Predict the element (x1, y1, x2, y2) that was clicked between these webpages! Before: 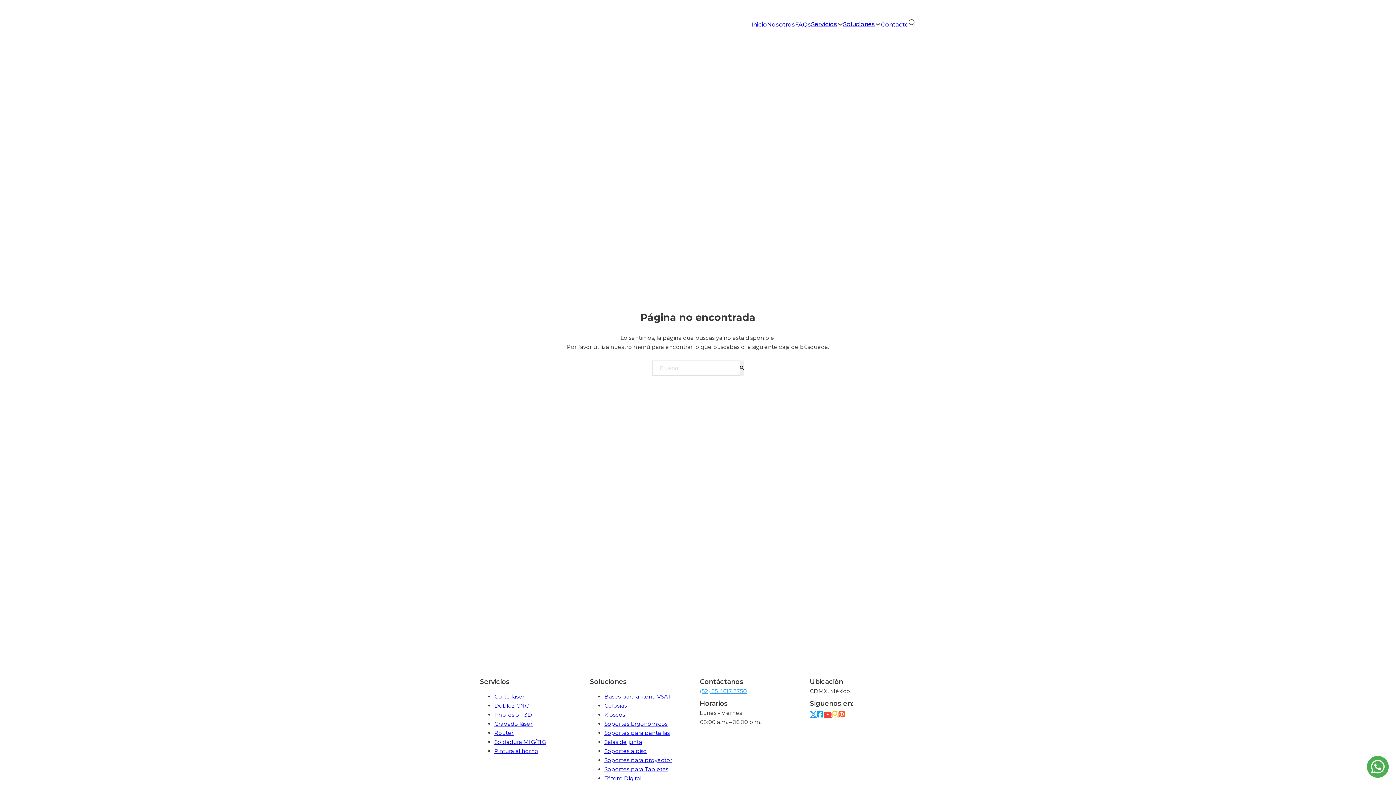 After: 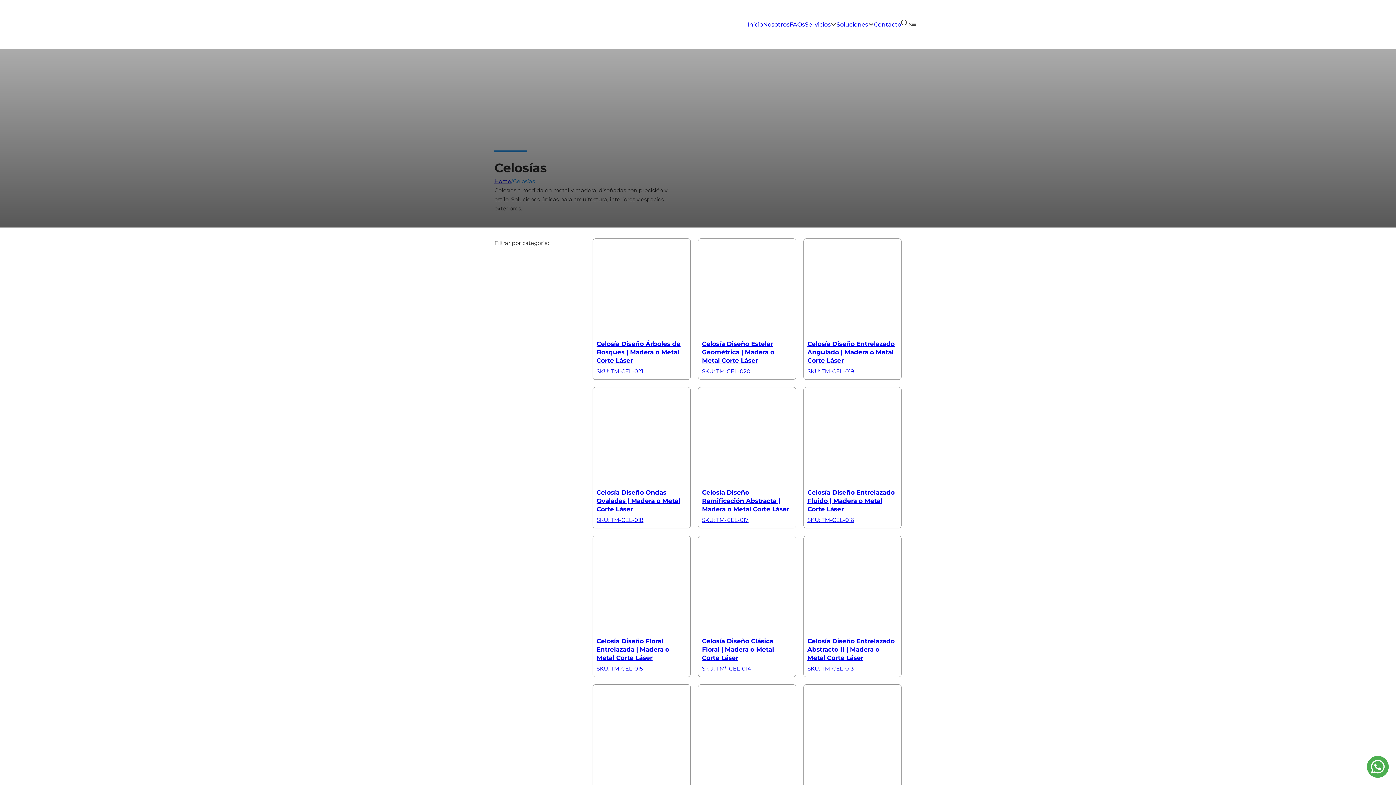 Action: bbox: (604, 702, 627, 709) label: Celosías